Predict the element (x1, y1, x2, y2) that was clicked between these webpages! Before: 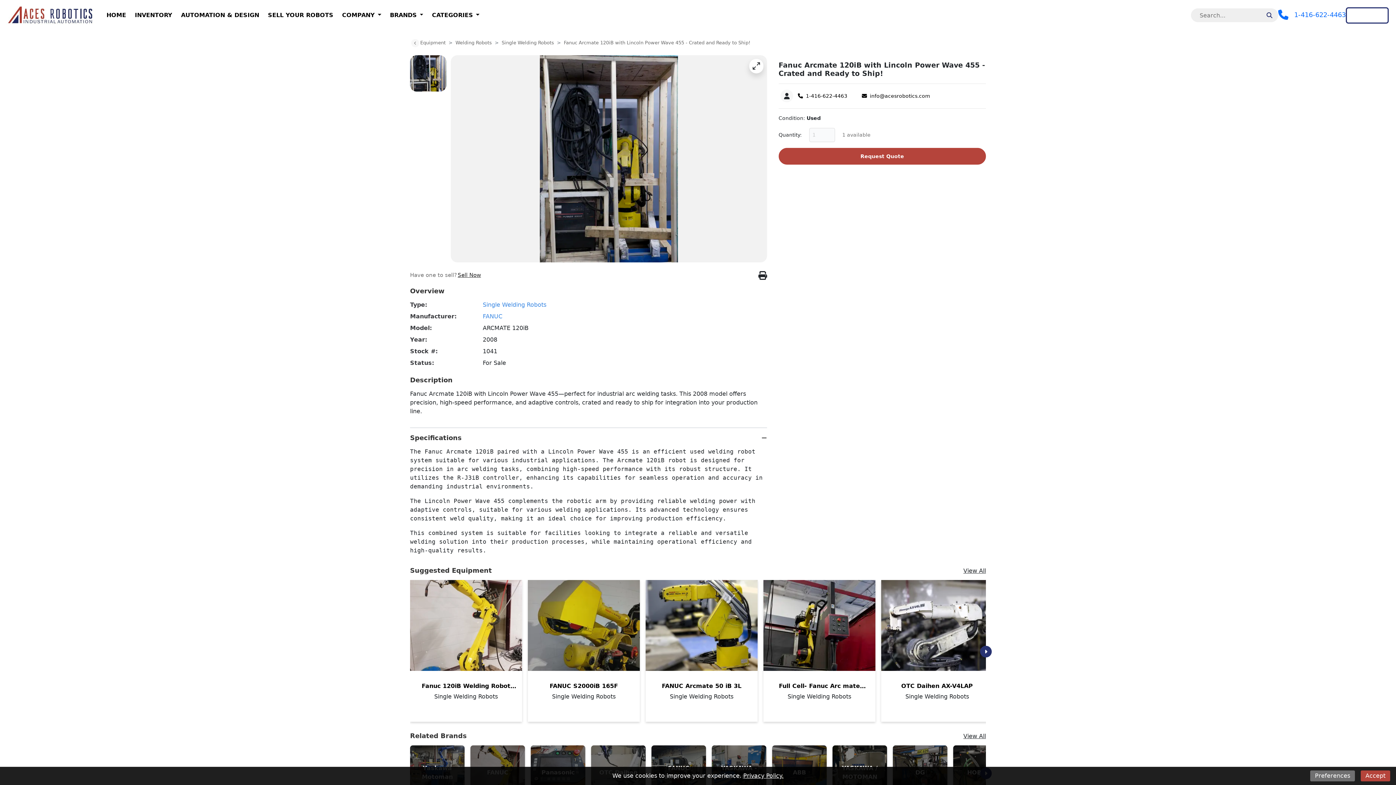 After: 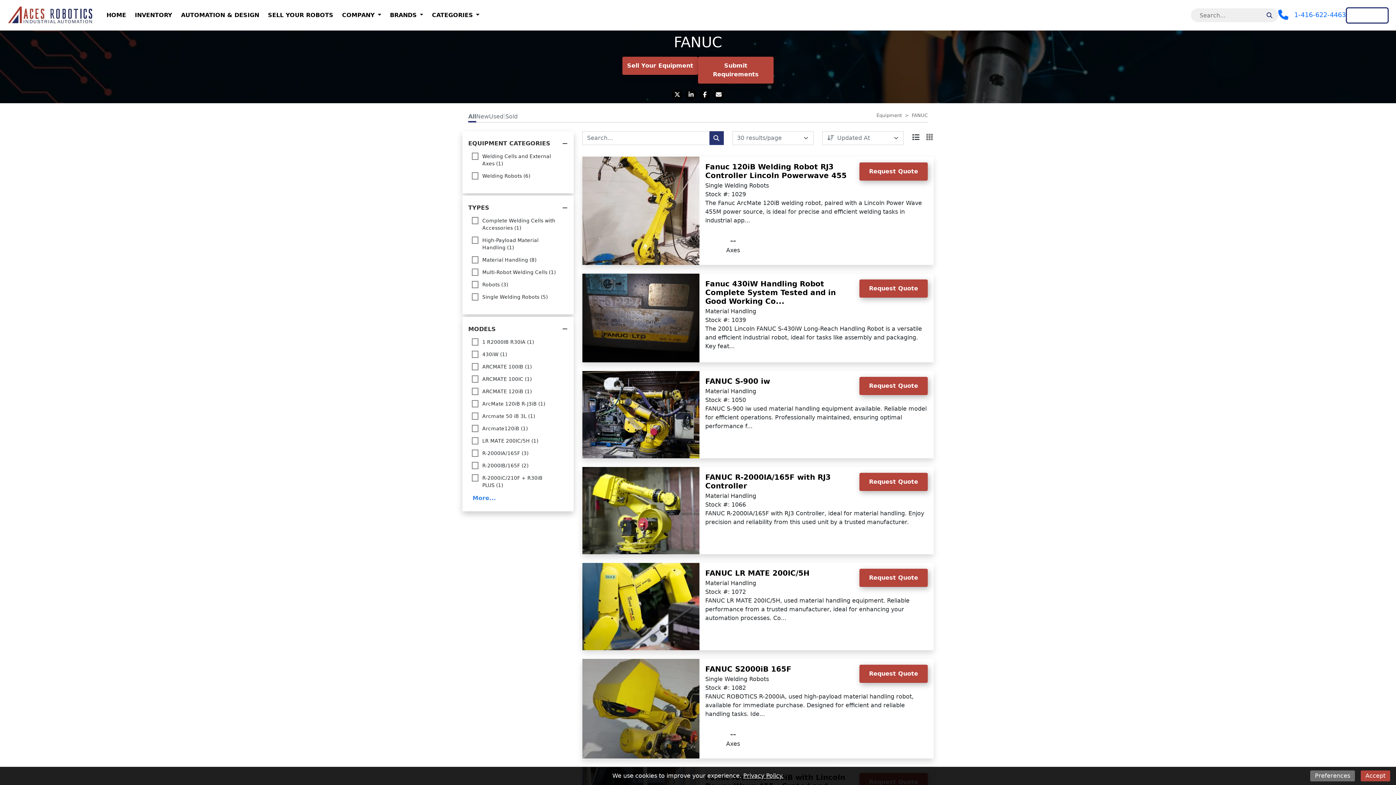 Action: bbox: (482, 312, 502, 321) label: FANUC